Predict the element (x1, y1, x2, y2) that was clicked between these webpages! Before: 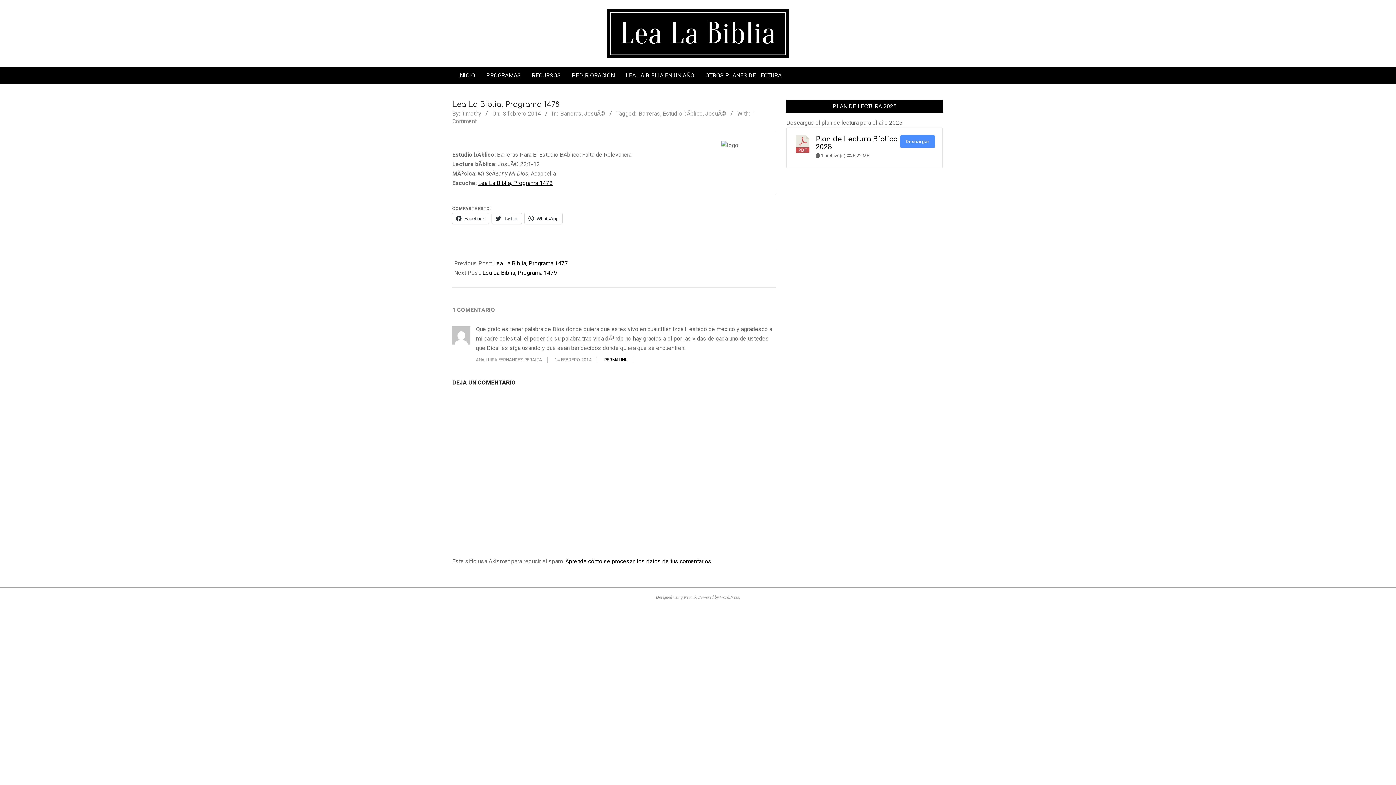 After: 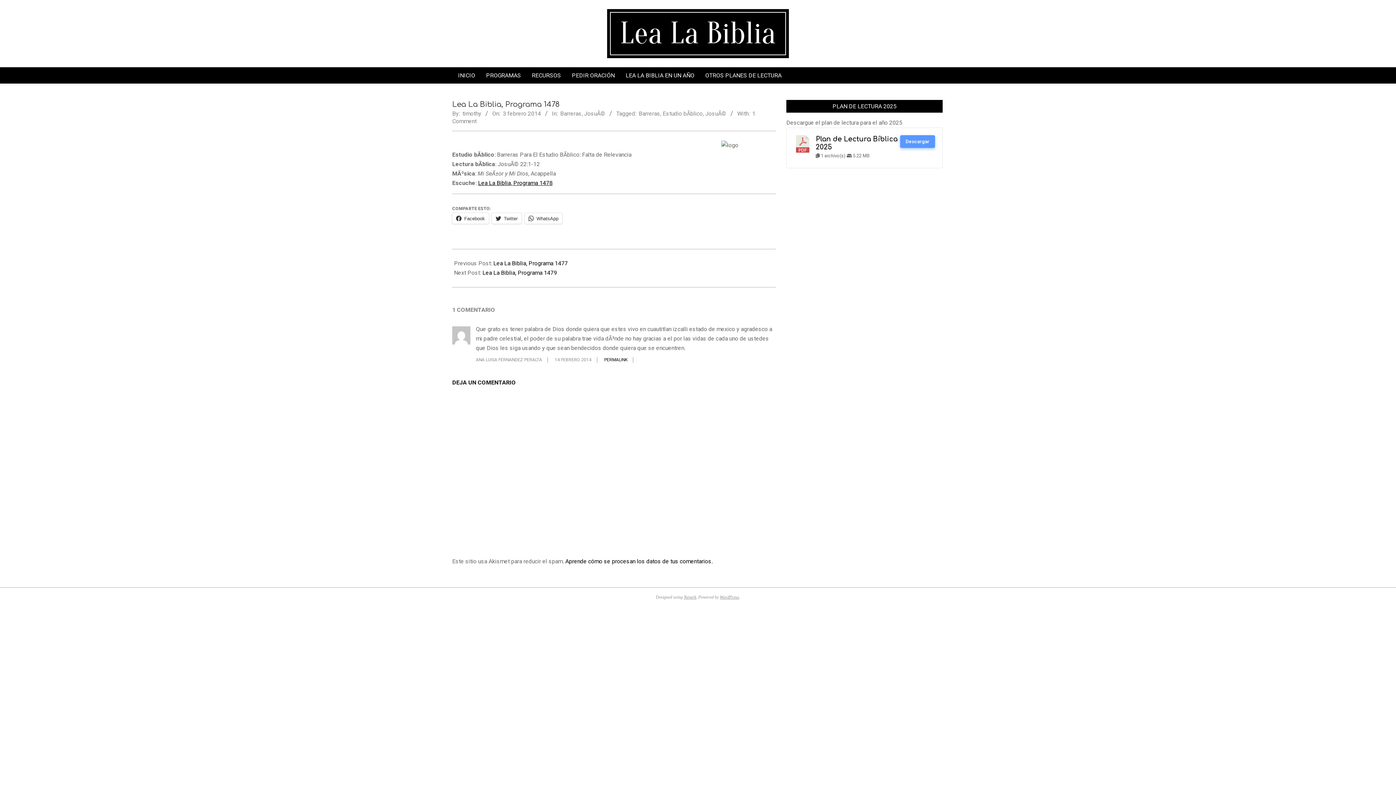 Action: label: Descargar bbox: (900, 135, 935, 148)